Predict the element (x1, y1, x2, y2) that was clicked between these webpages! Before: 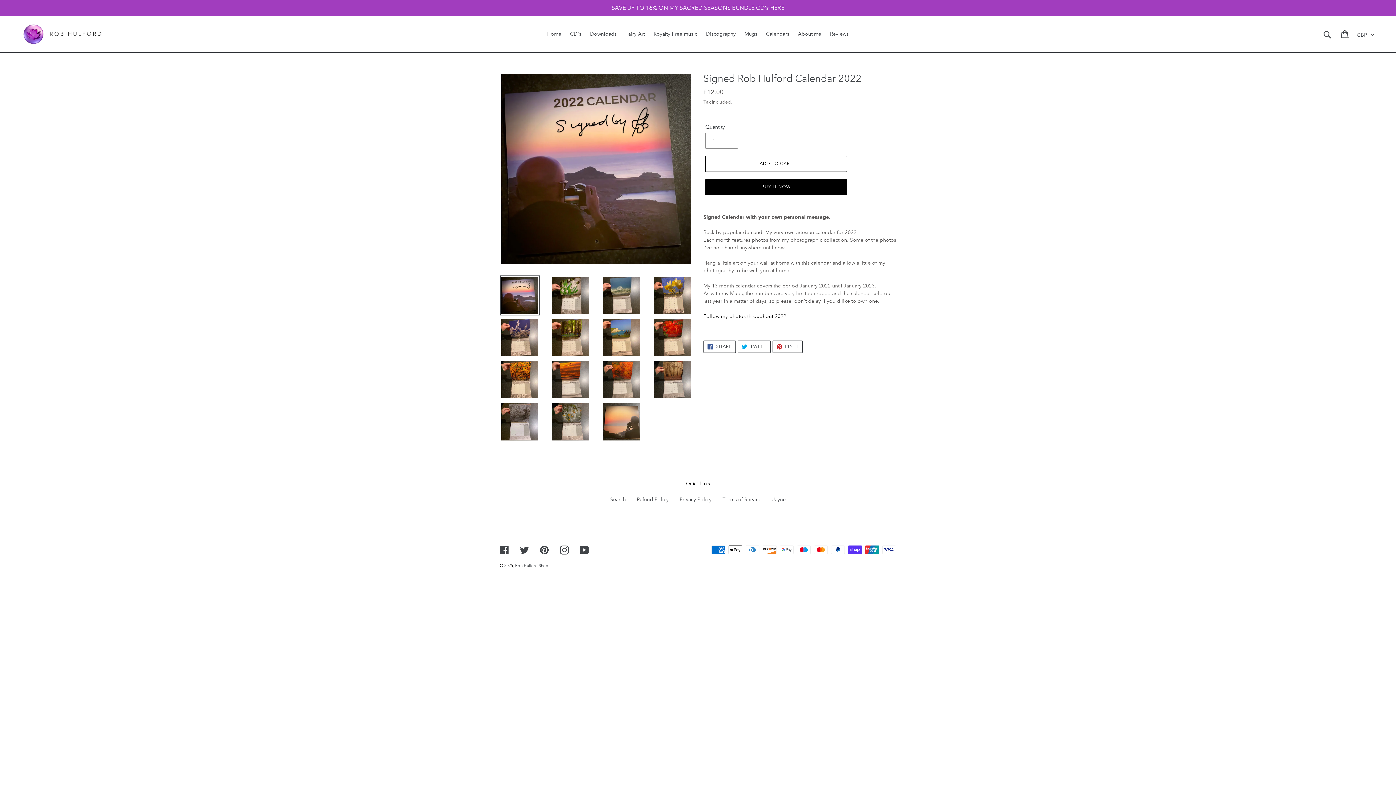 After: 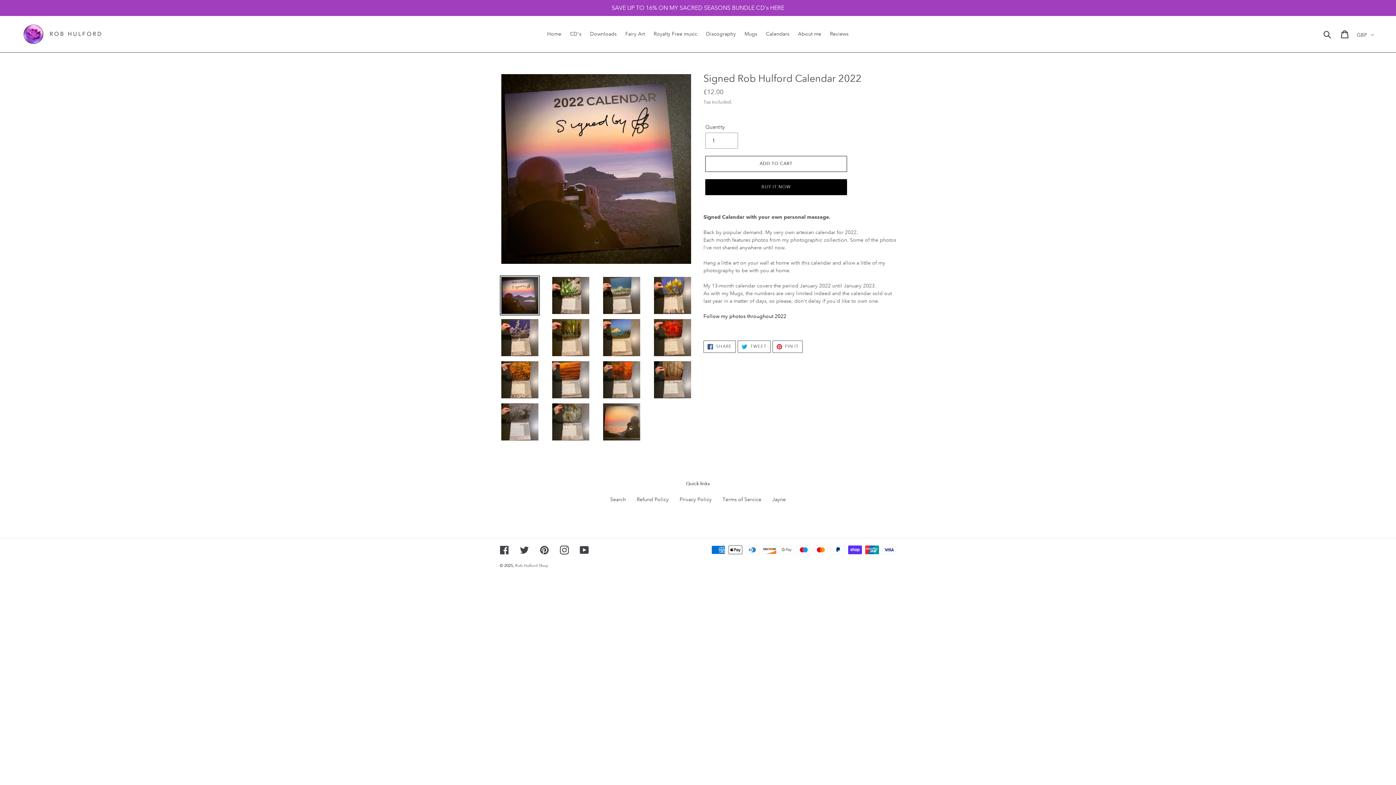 Action: bbox: (500, 275, 540, 315)